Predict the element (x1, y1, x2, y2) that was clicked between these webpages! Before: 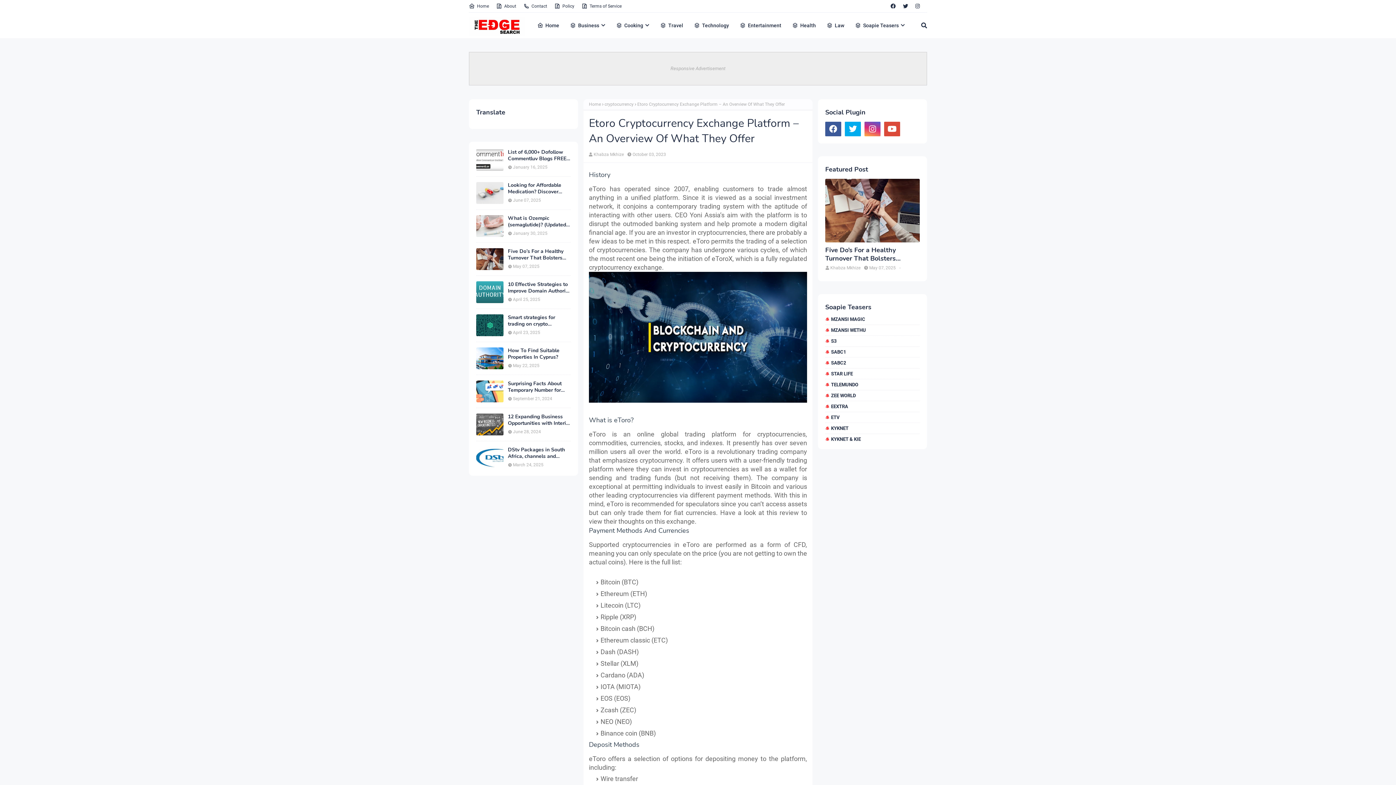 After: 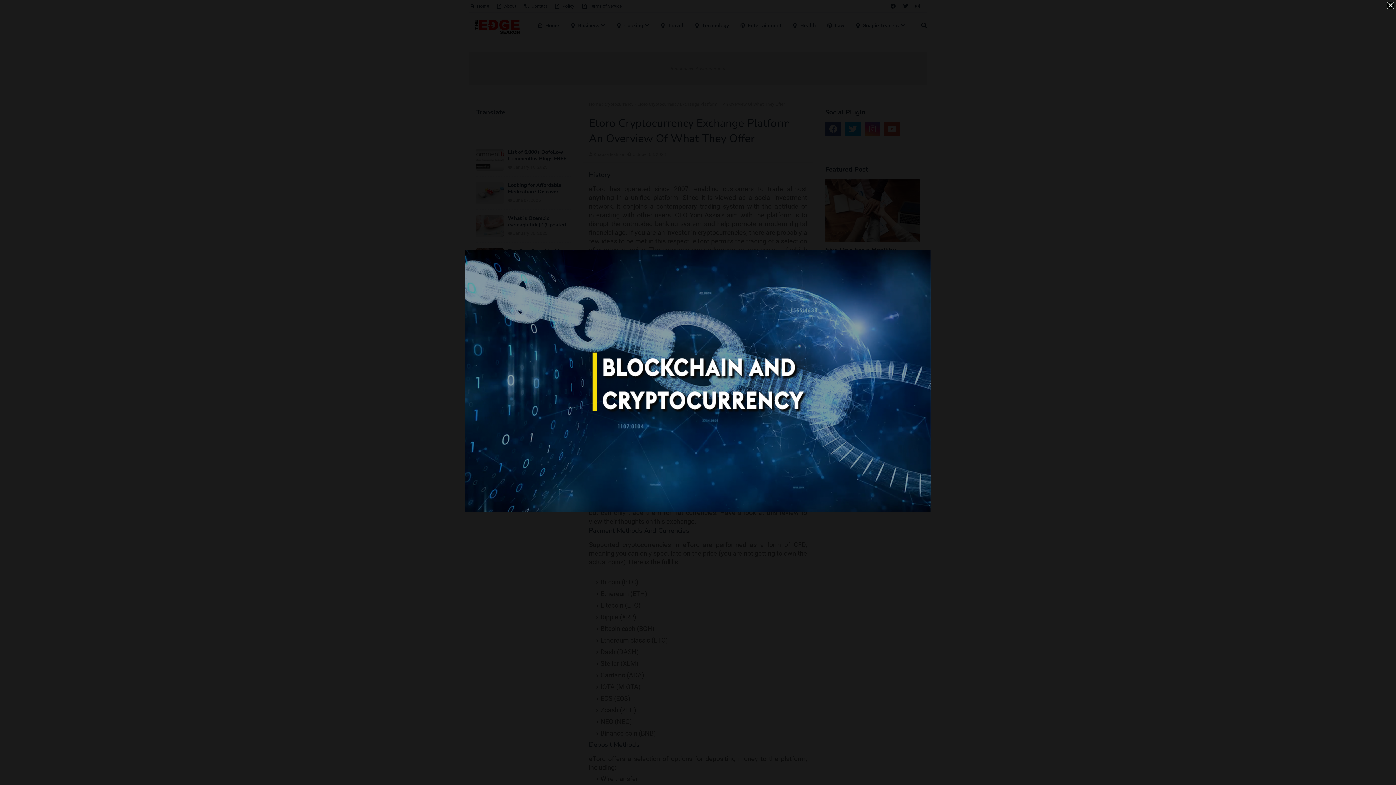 Action: bbox: (589, 397, 807, 404)